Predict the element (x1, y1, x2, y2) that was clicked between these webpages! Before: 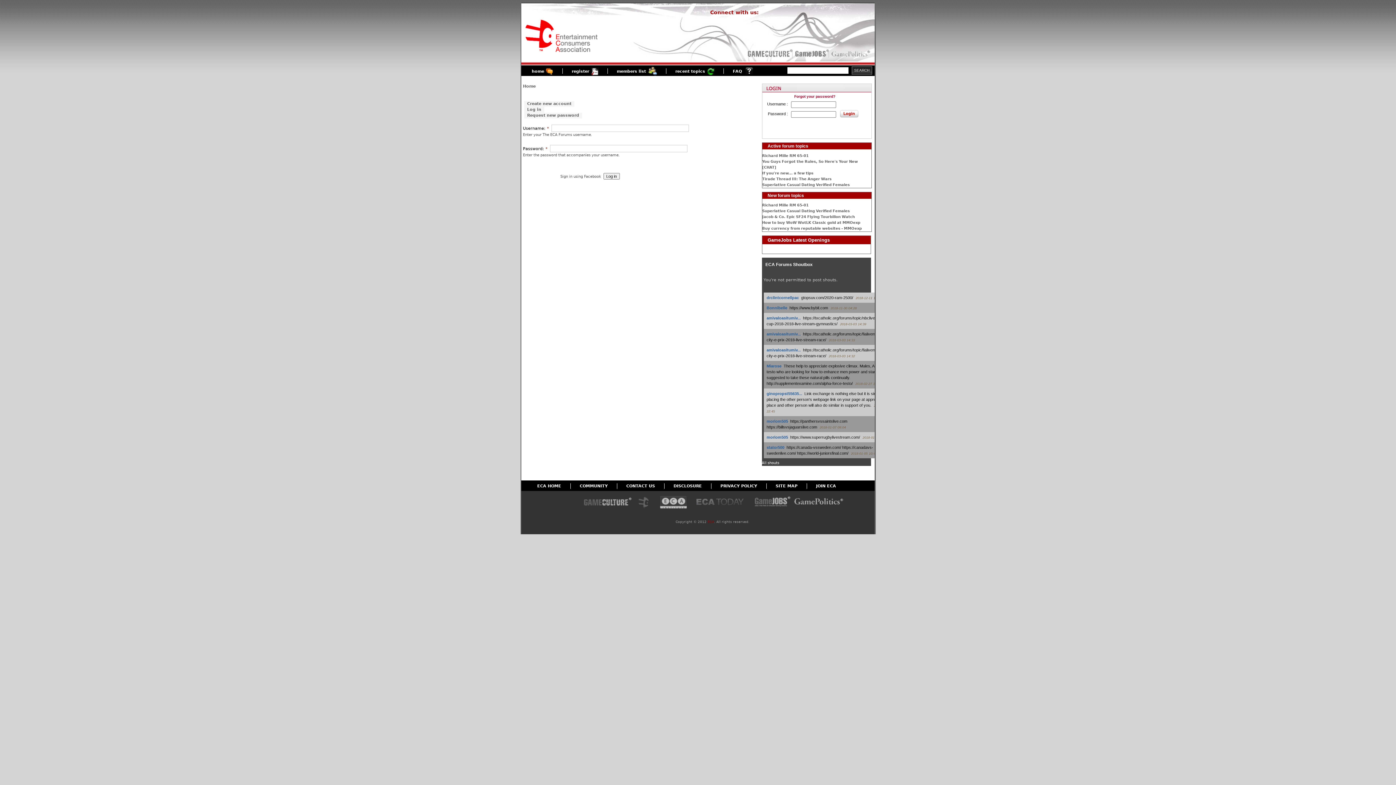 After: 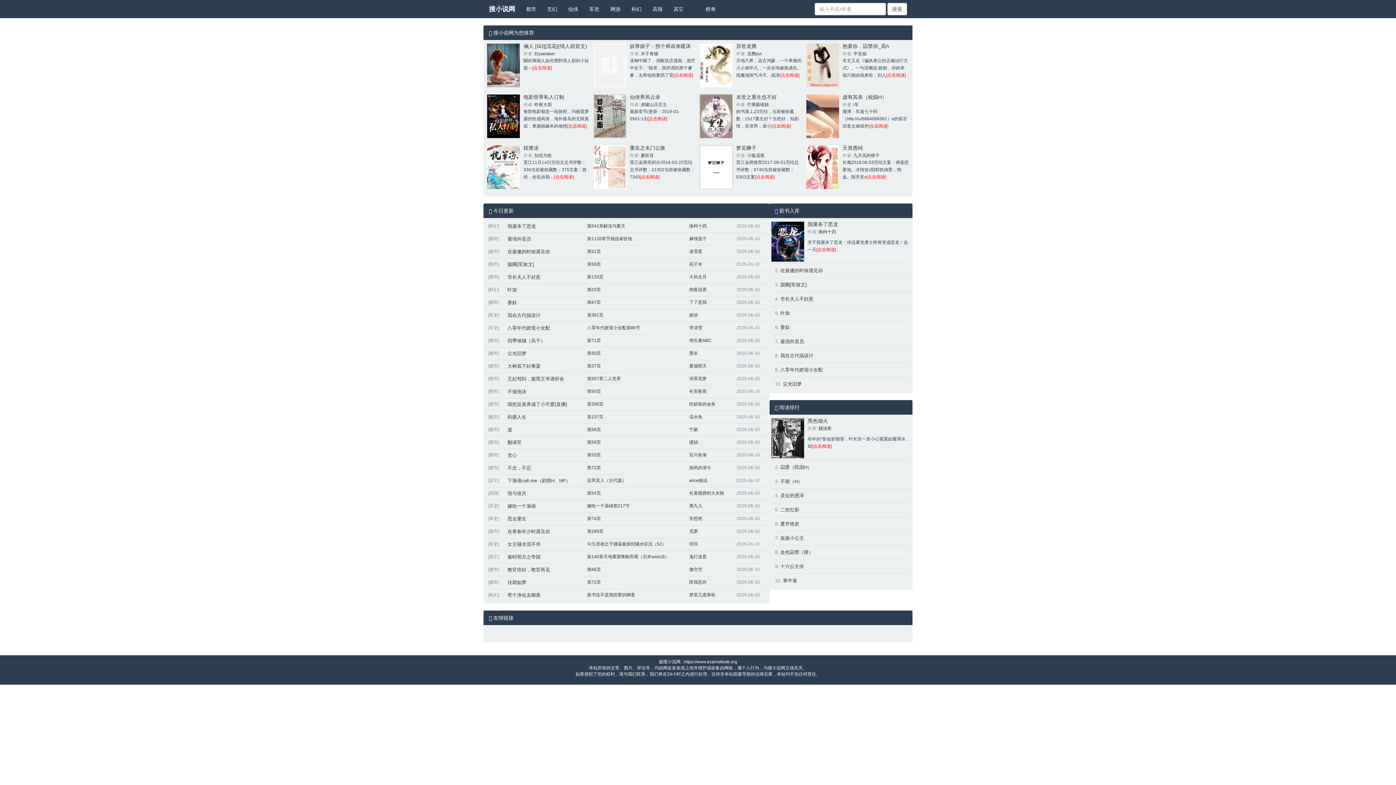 Action: bbox: (655, 494, 691, 511) label: The ECAi